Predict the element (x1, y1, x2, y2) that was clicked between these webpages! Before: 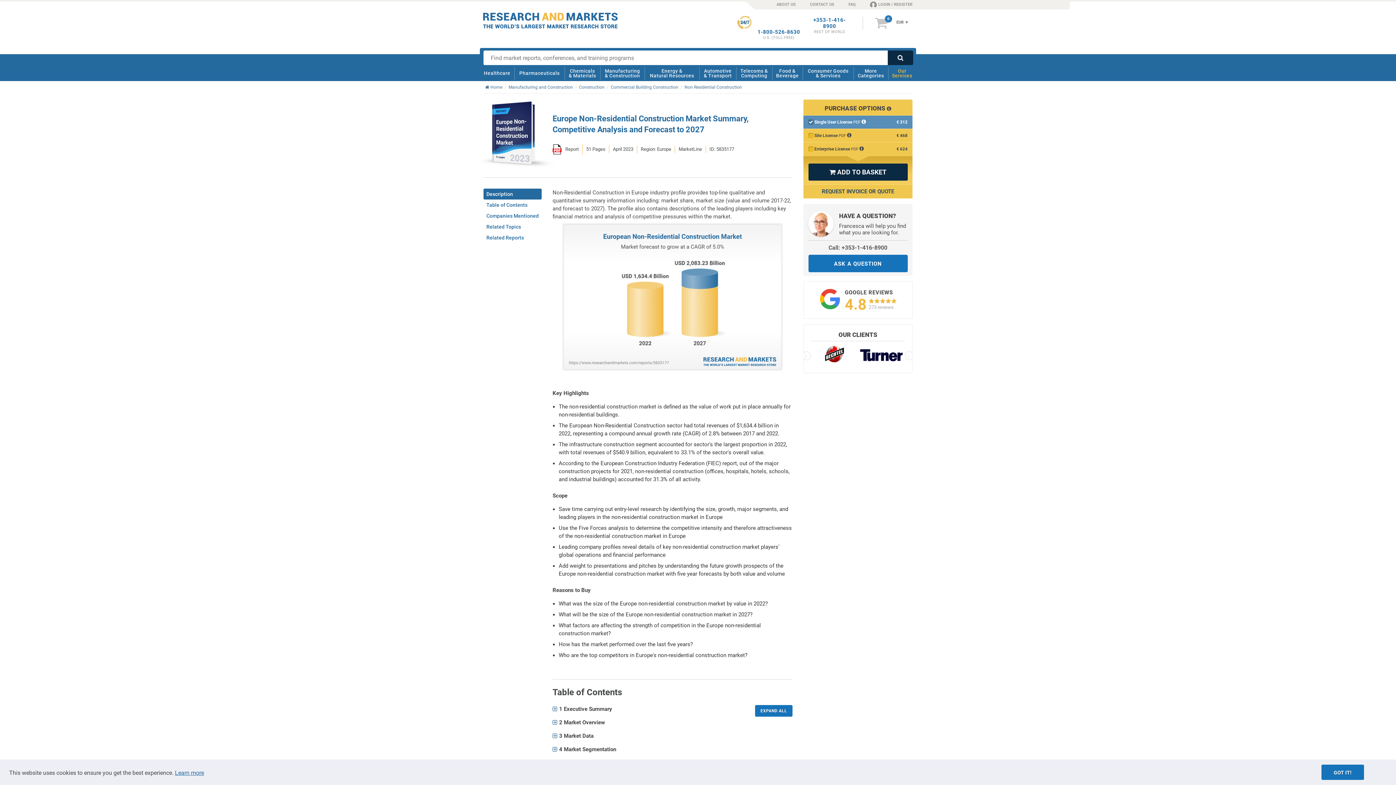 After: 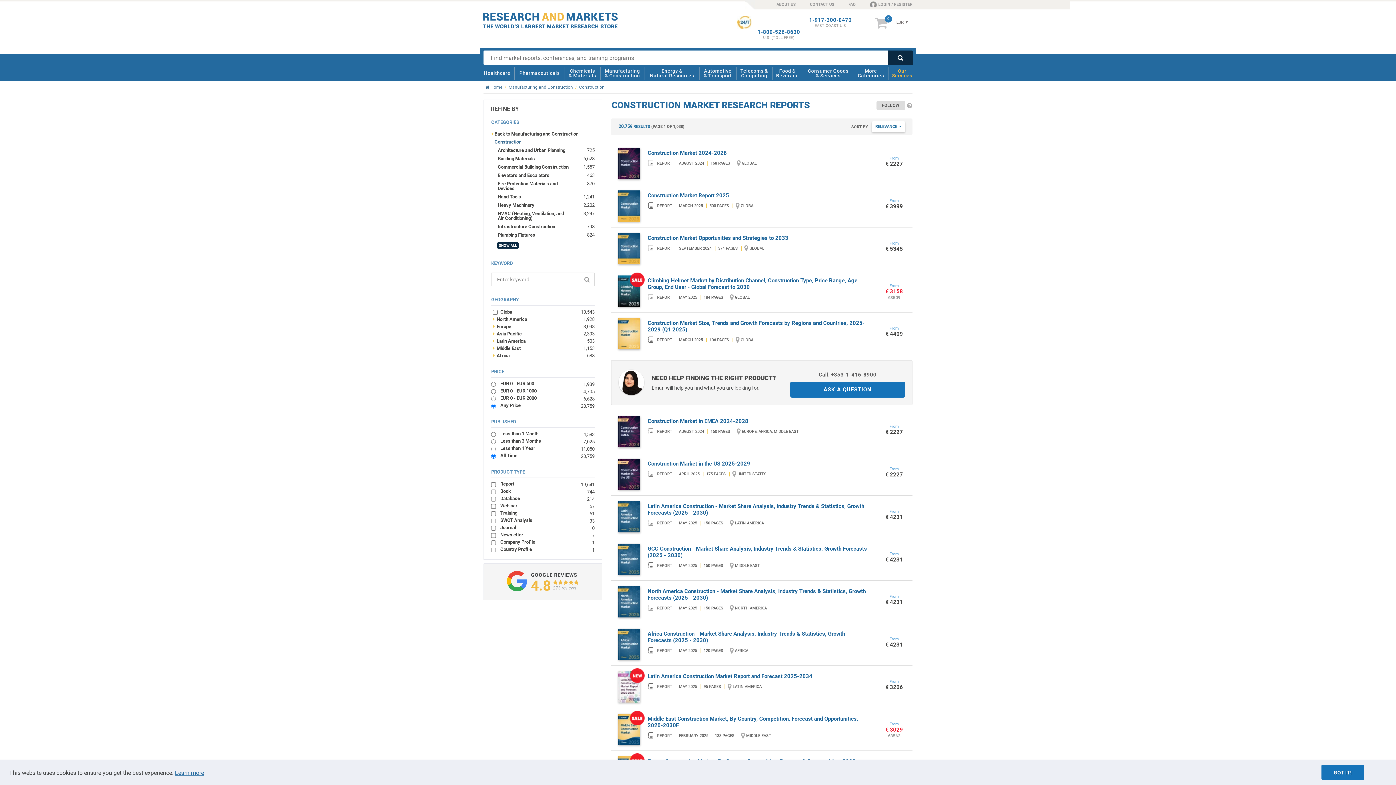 Action: bbox: (579, 84, 606, 89) label: Construction
/